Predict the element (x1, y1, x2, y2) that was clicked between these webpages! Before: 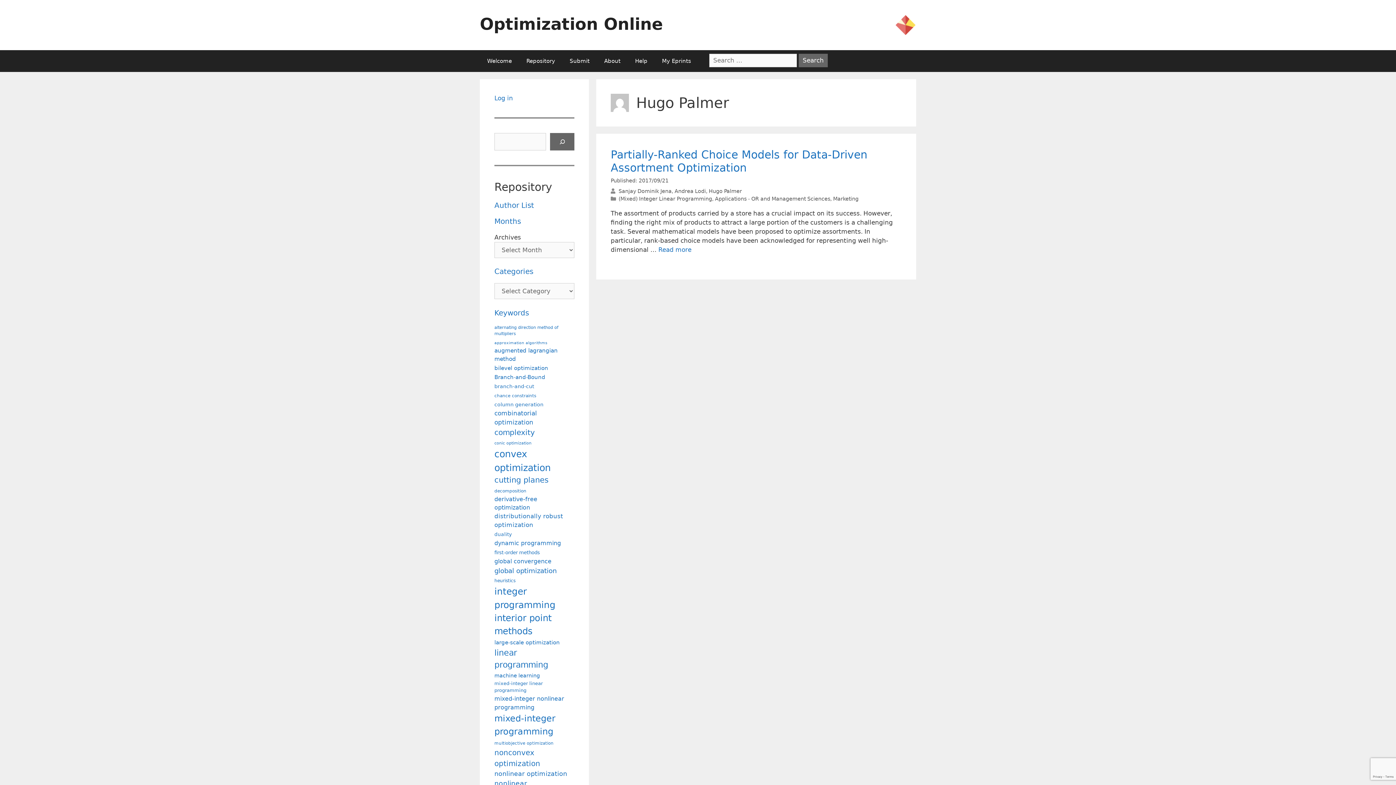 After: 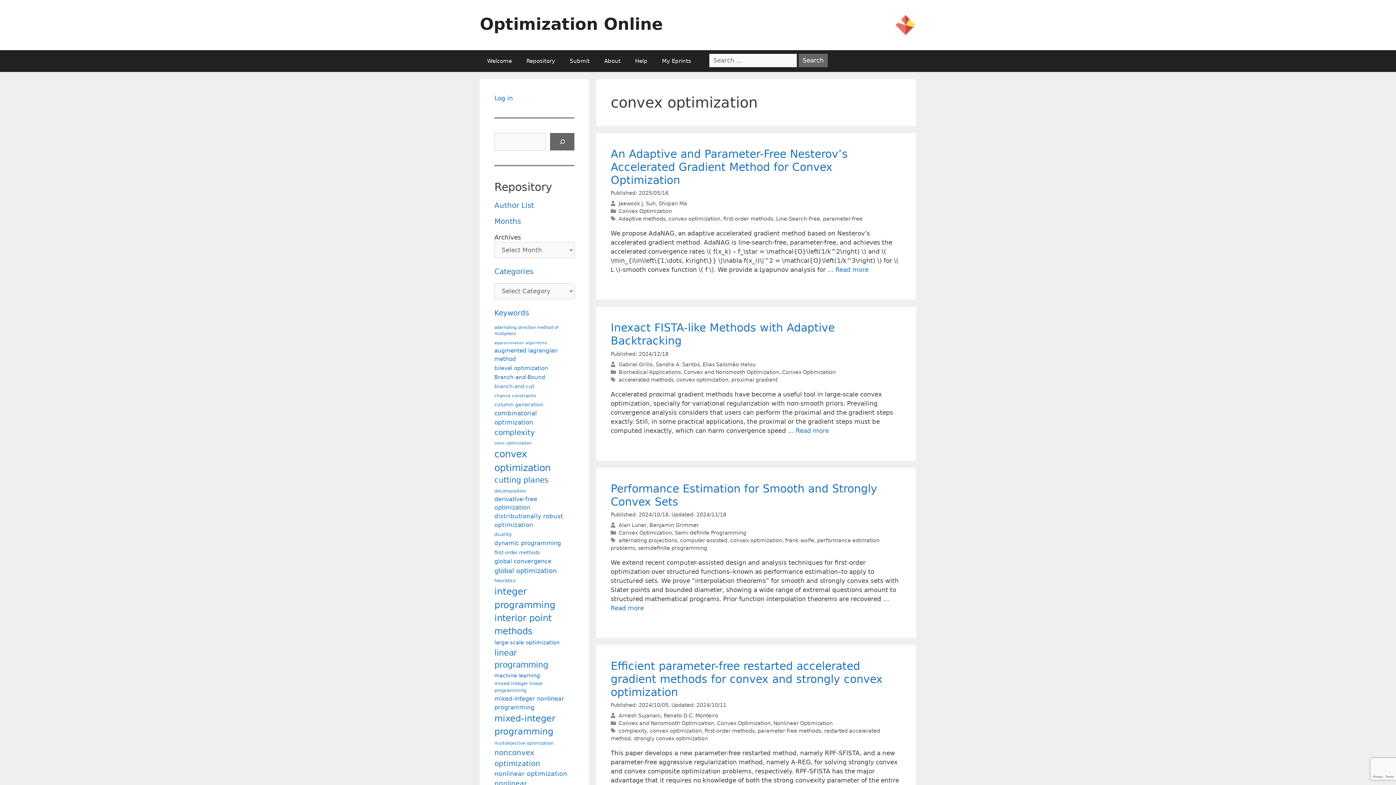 Action: label: convex optimization (323 items) bbox: (494, 447, 572, 474)